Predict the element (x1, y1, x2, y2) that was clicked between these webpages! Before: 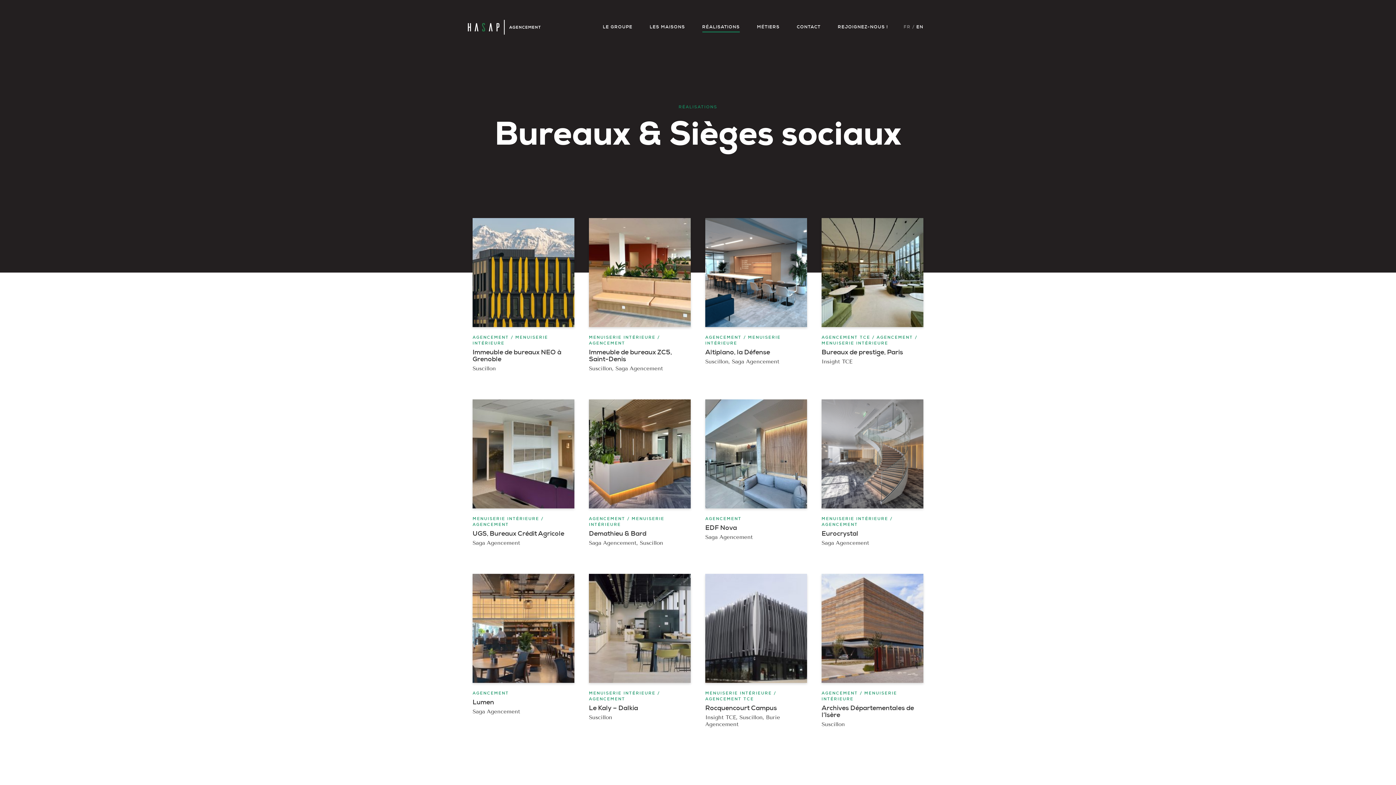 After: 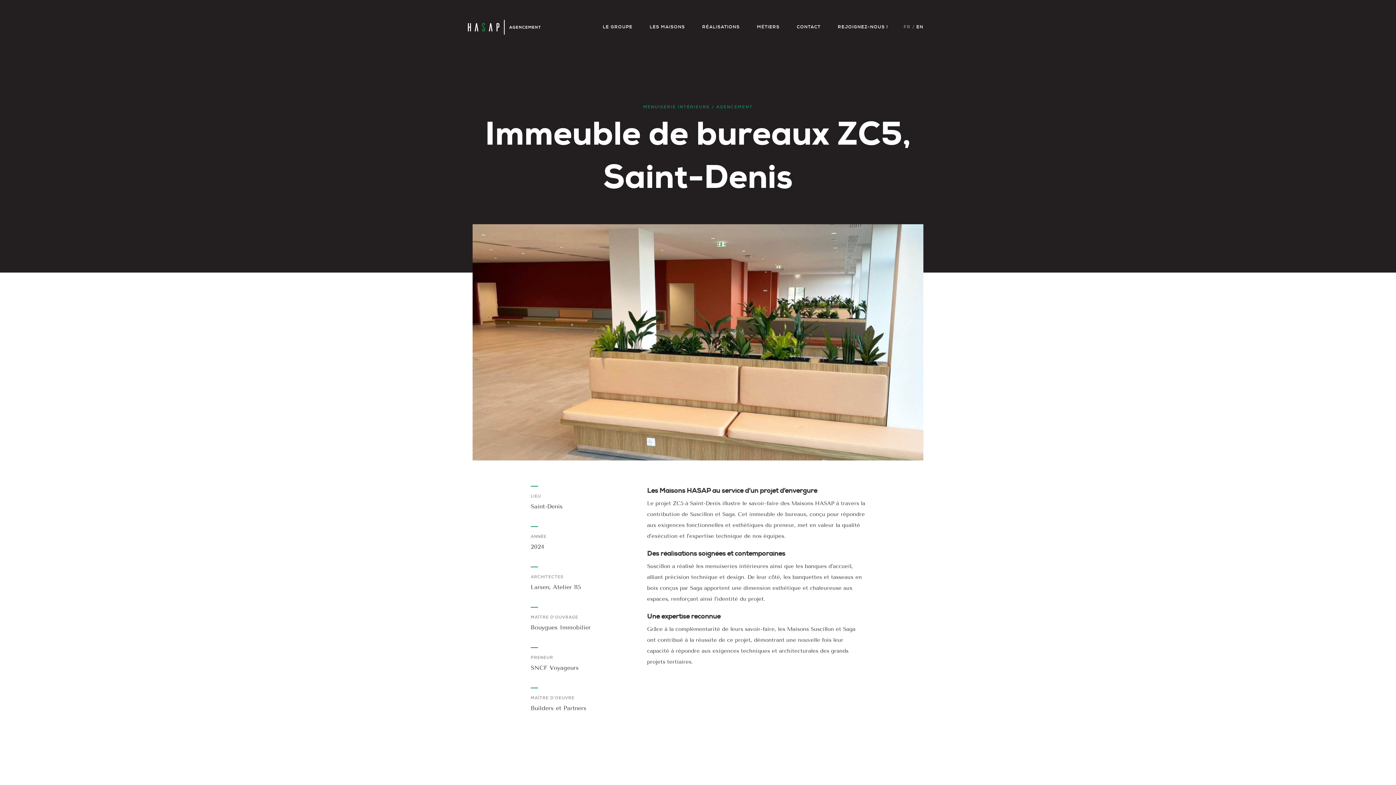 Action: bbox: (589, 218, 690, 374) label: MENUISERIE INTÉRIEURE / AGENCEMENT
Immeuble de bureaux ZC5, Saint-Denis
Suscillon, Saga Agencement